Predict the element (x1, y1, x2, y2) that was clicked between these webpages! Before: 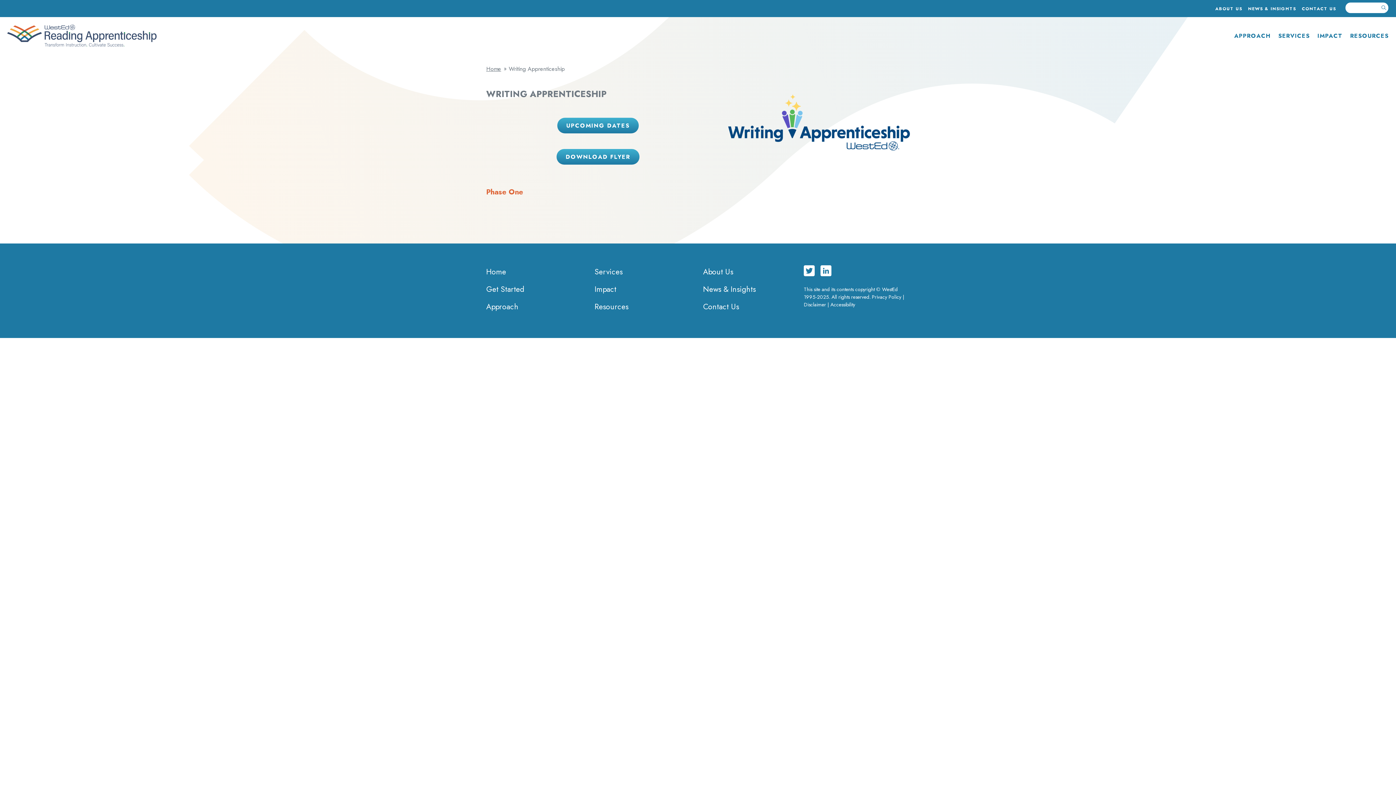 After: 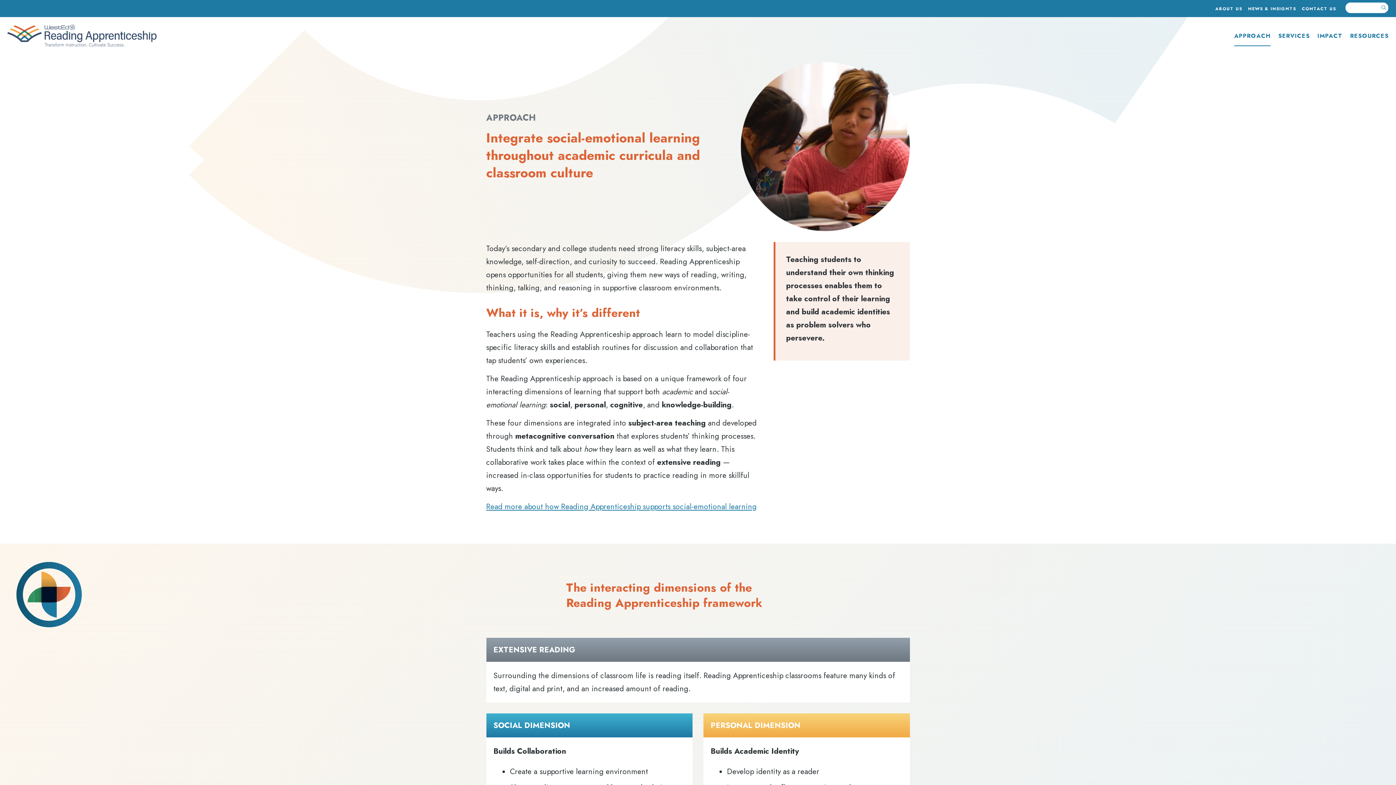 Action: bbox: (1234, 31, 1270, 45) label: APPROACH